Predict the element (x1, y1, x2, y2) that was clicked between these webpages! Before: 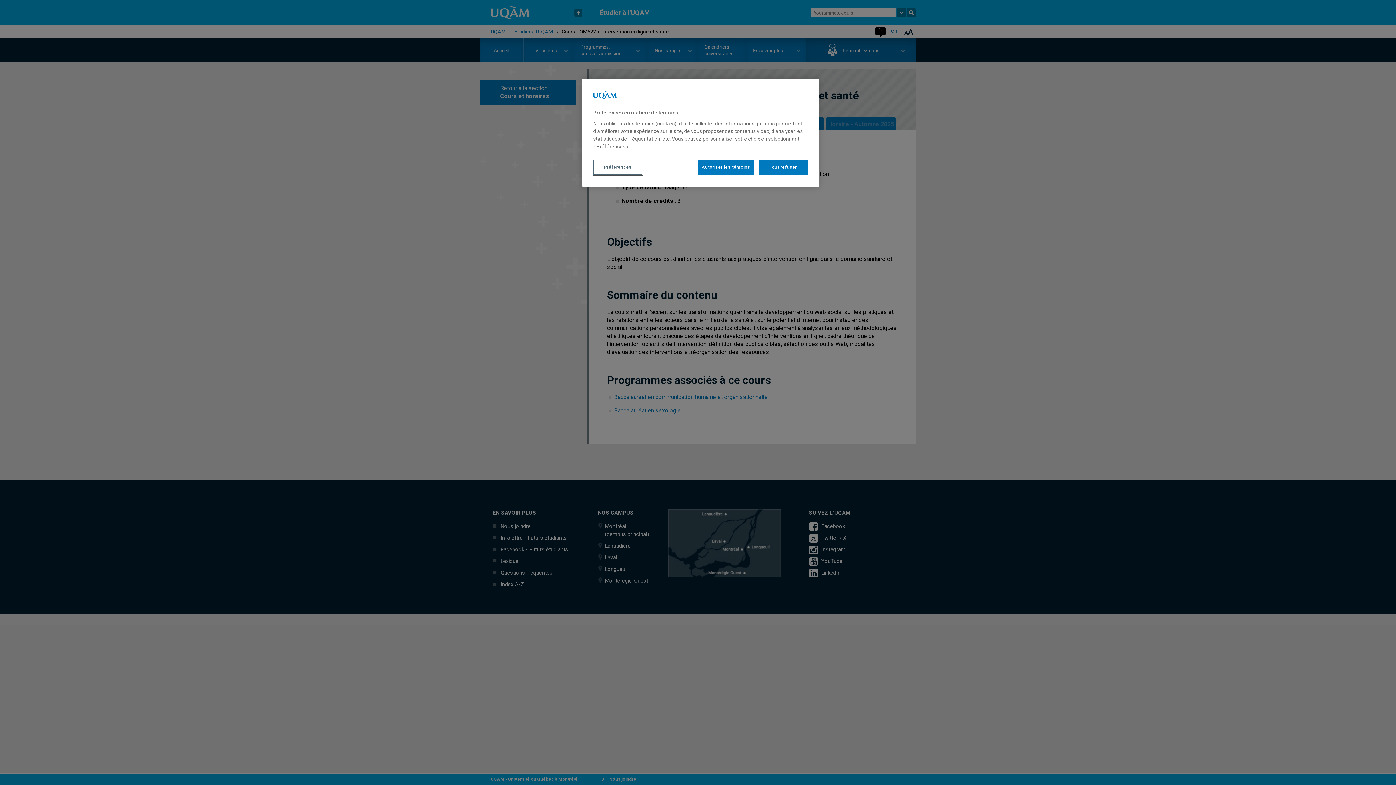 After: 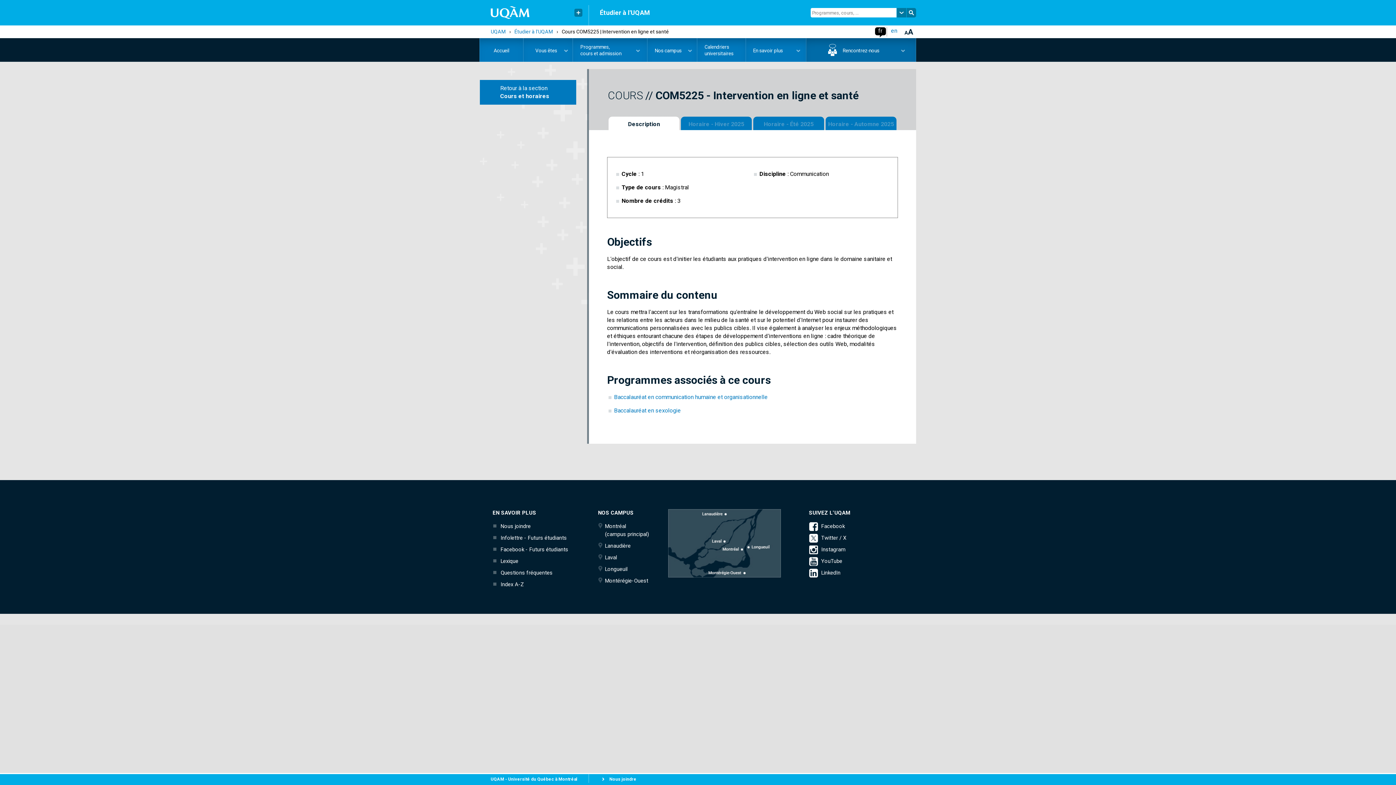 Action: label: Tout refuser bbox: (758, 159, 808, 174)